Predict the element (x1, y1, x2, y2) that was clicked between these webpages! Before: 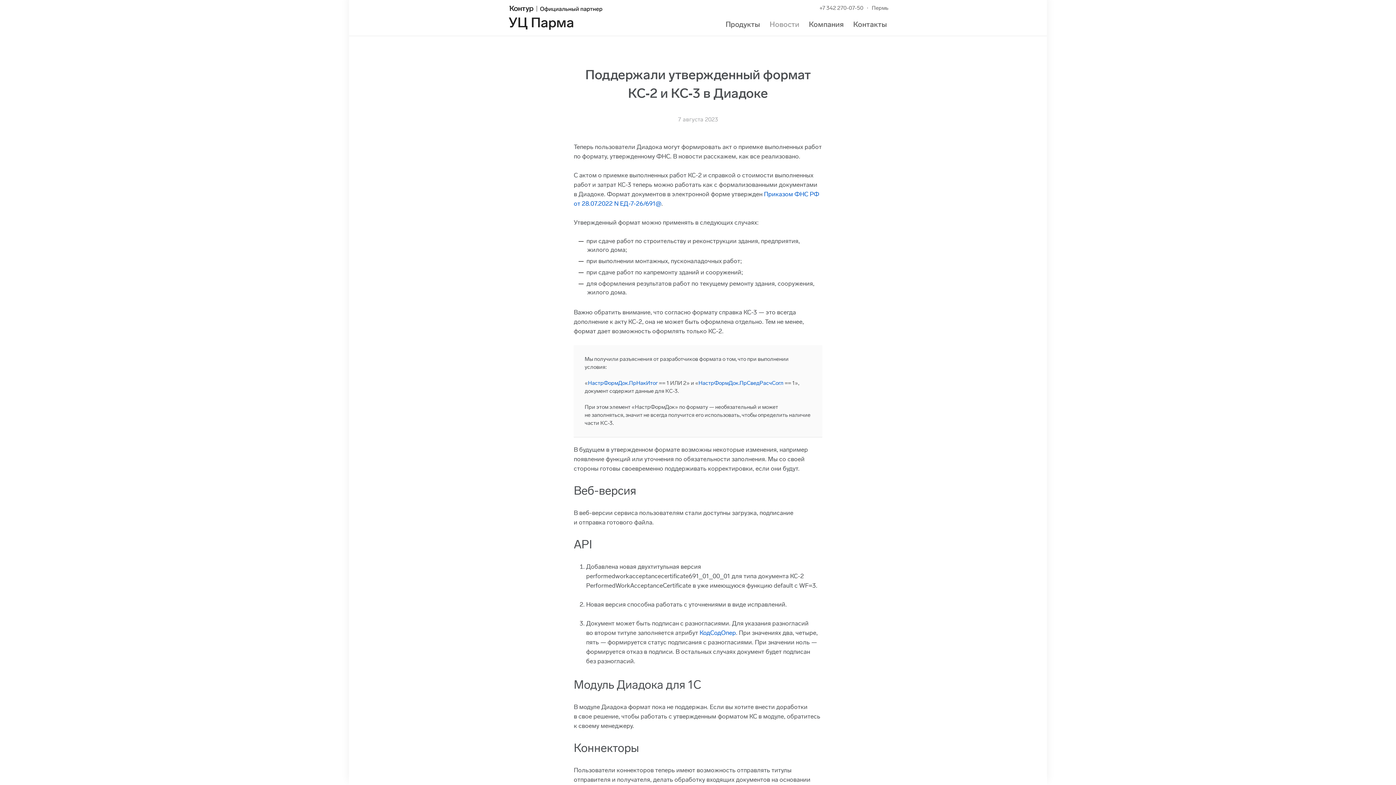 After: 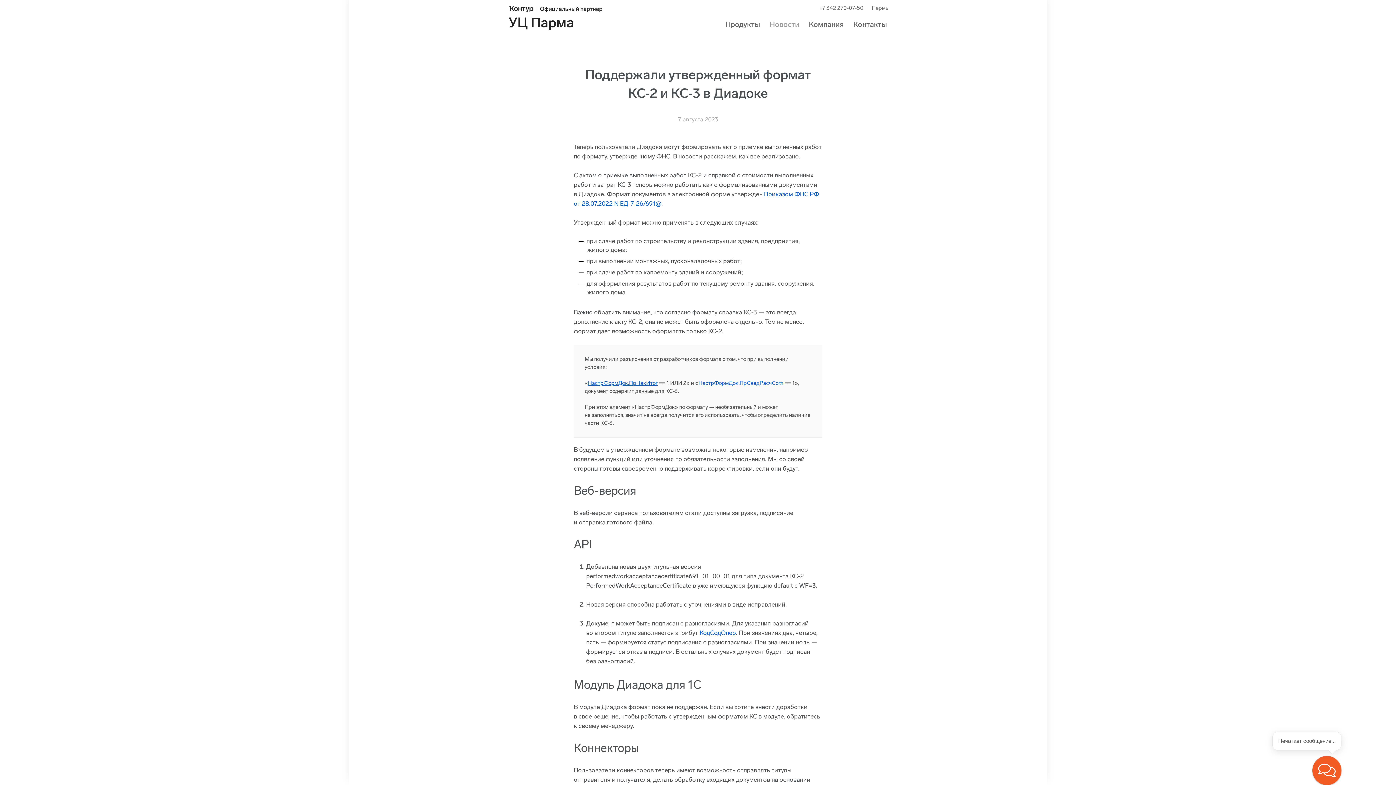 Action: label: НастрФормДок.ПрНакИтог bbox: (588, 380, 657, 386)